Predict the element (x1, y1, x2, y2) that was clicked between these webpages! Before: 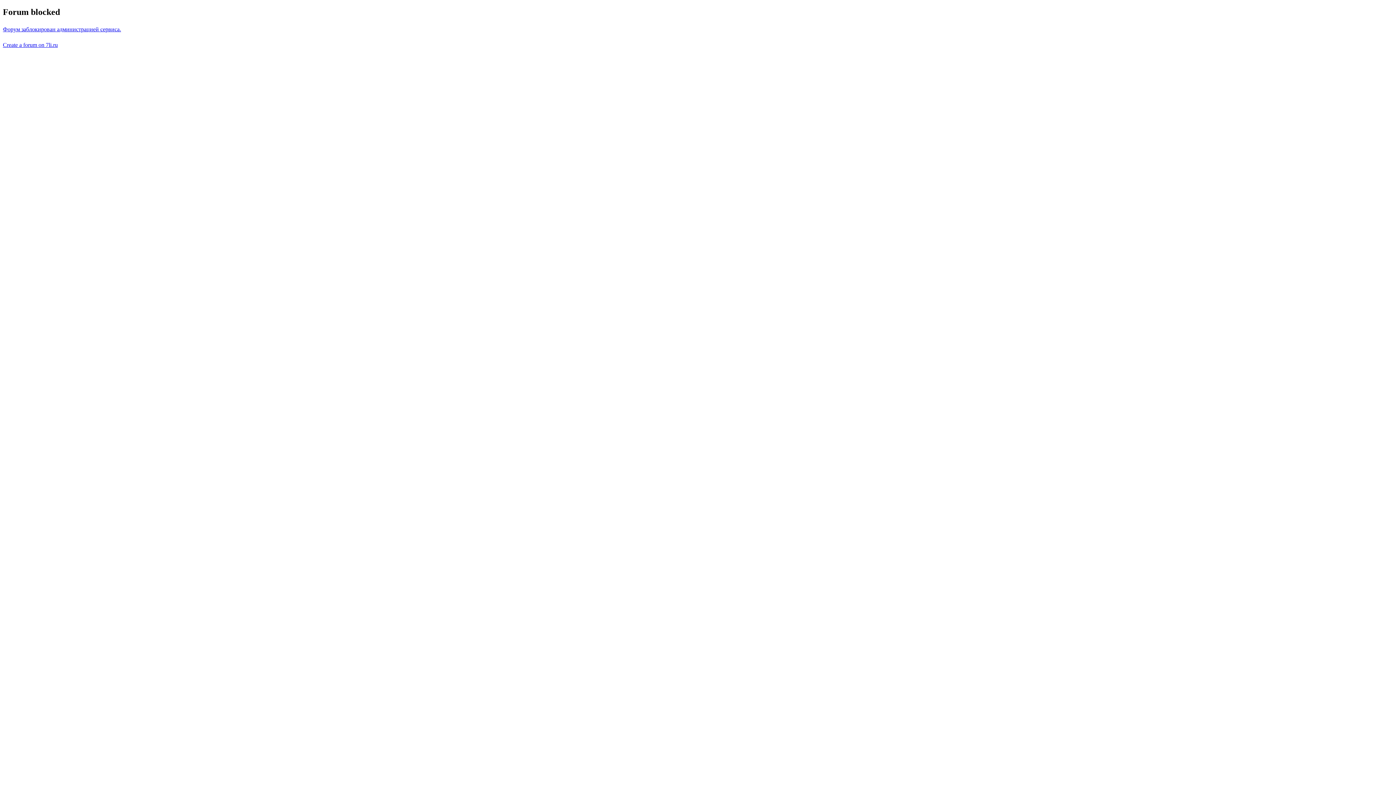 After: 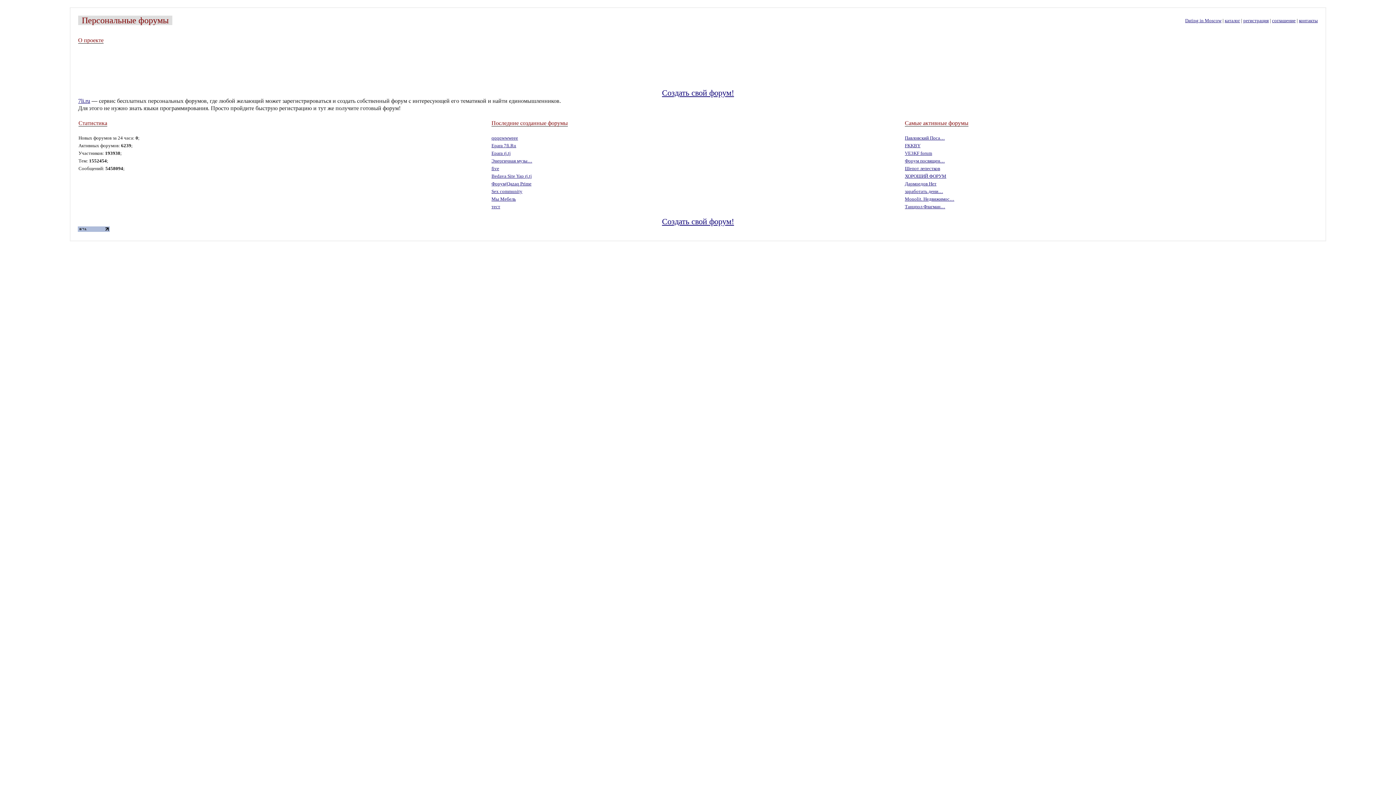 Action: label: Create a forum on 7li.ru bbox: (2, 41, 57, 47)